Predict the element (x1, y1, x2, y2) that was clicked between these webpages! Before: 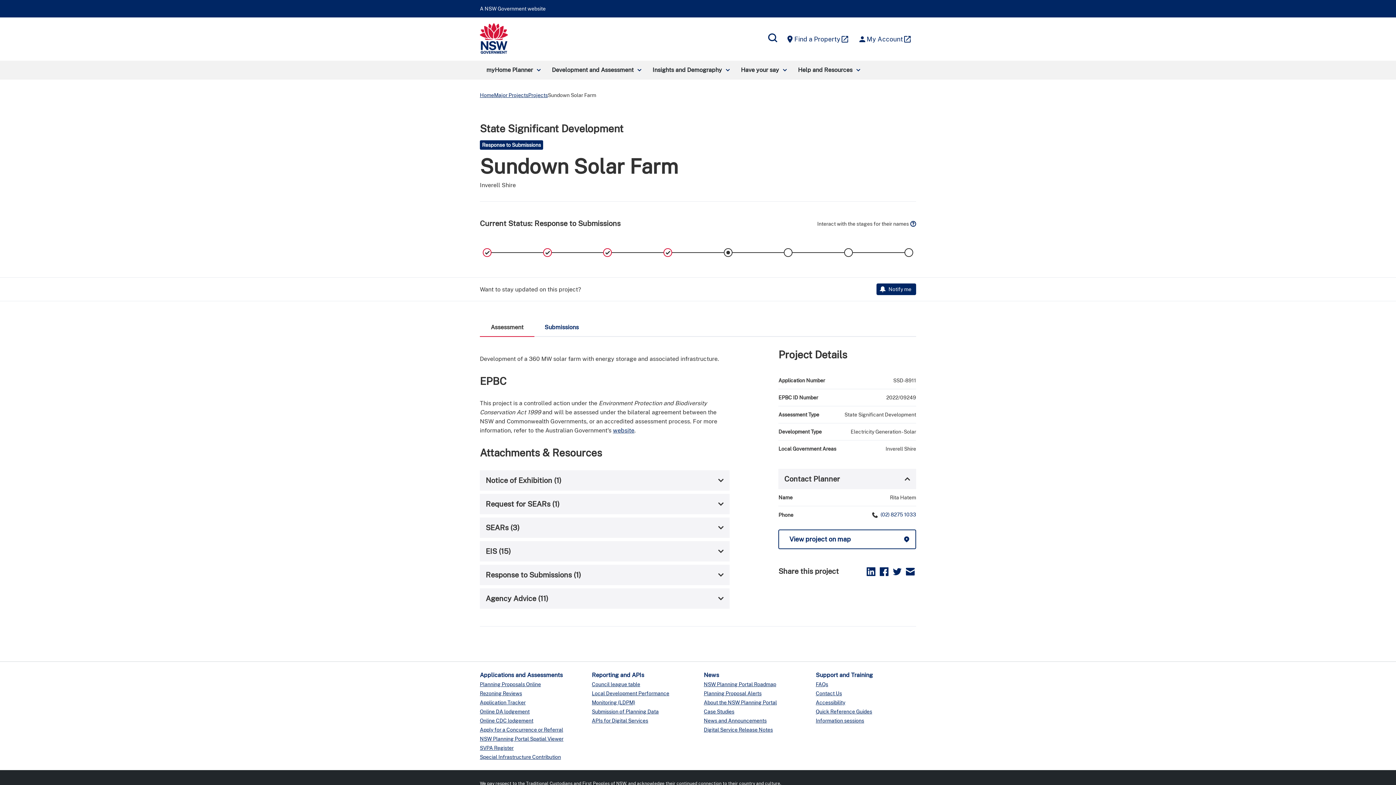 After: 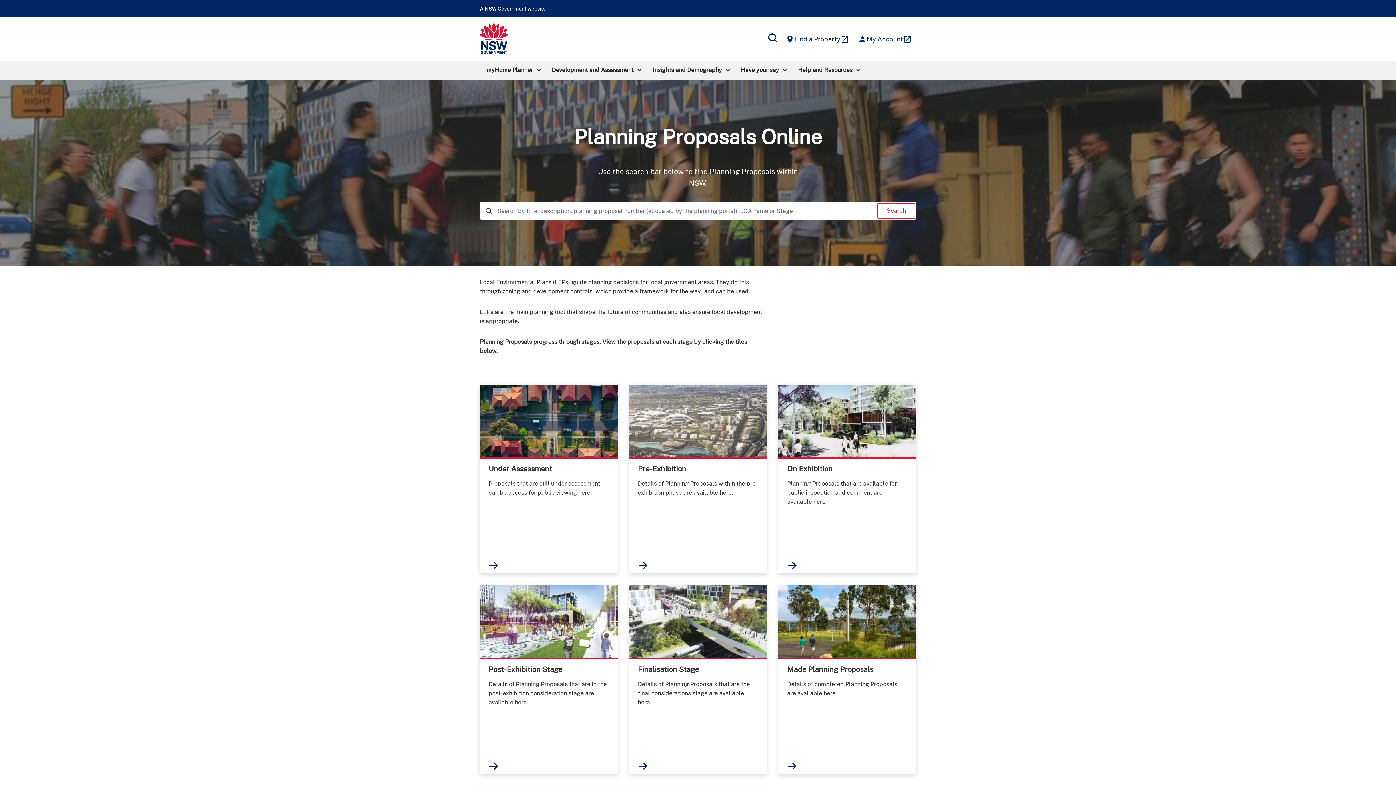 Action: bbox: (480, 681, 541, 687) label: Planning Proposals Online